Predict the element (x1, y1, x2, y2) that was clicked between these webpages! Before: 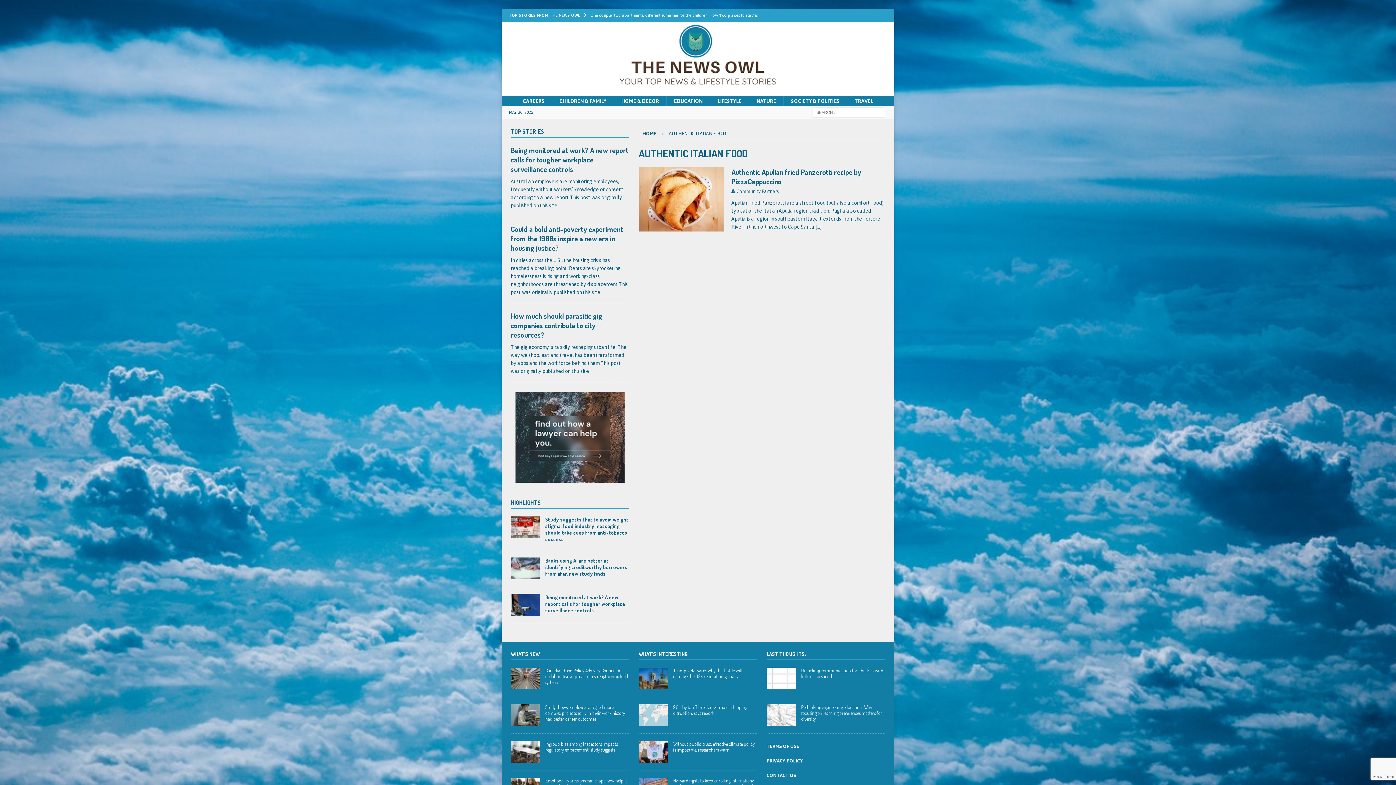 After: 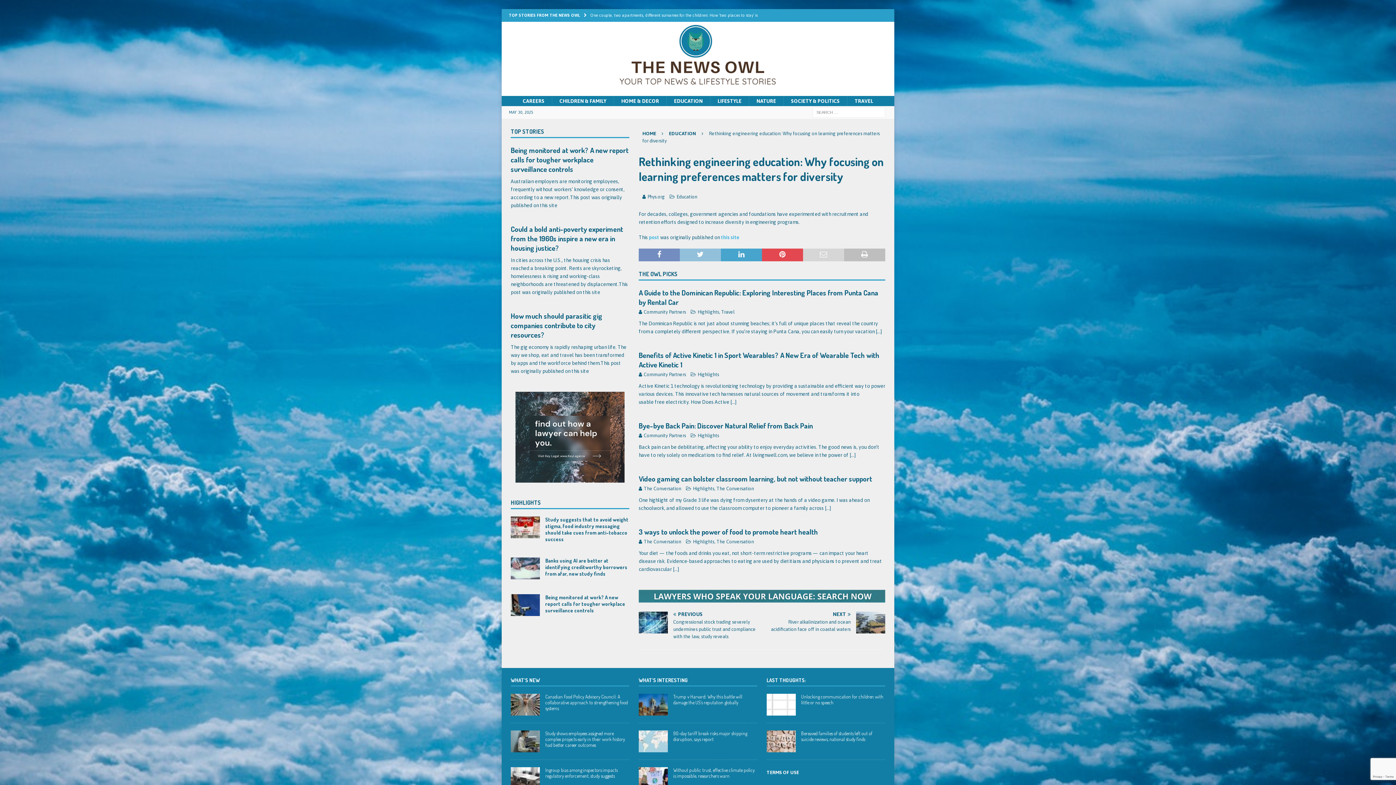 Action: label: Rethinking engineering education: Why focusing on learning preferences matters for diversity bbox: (801, 704, 882, 722)